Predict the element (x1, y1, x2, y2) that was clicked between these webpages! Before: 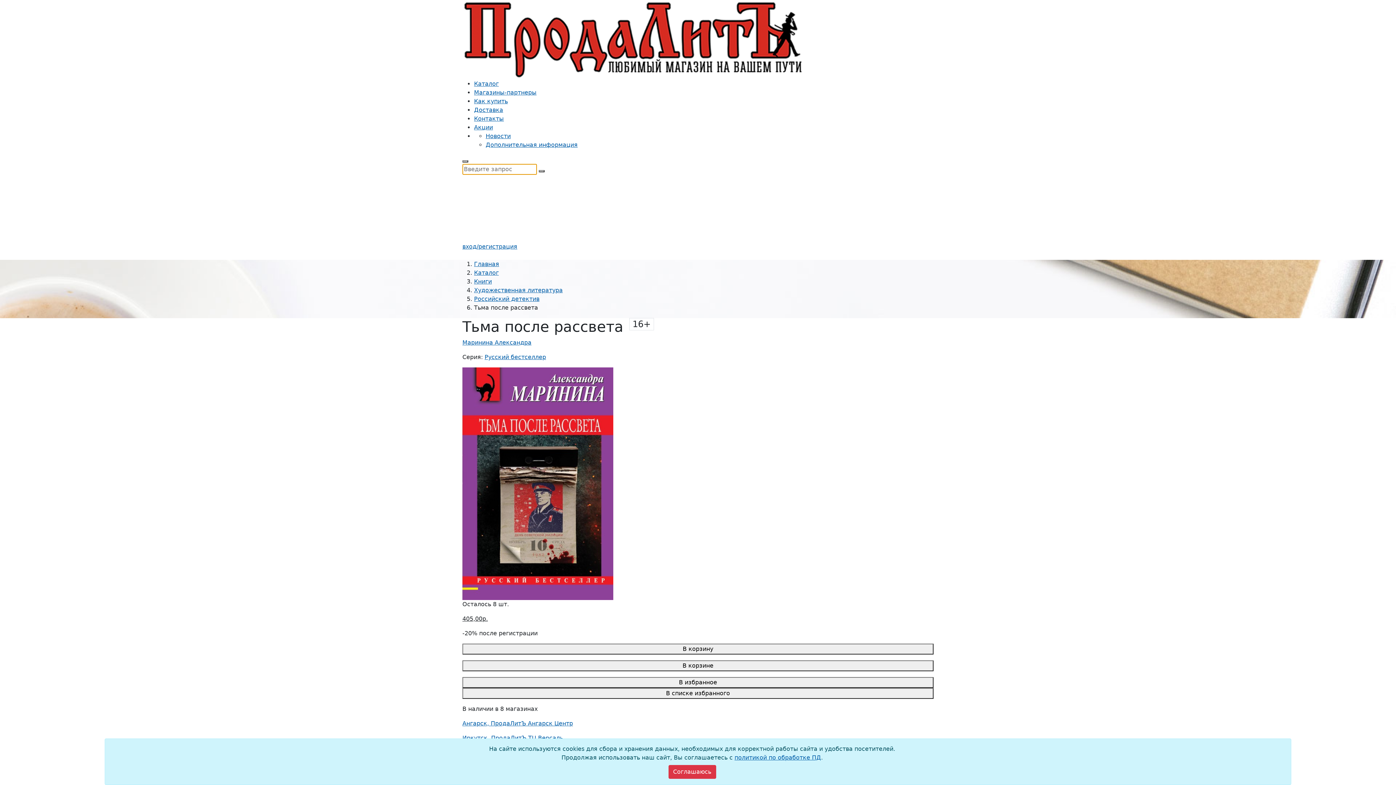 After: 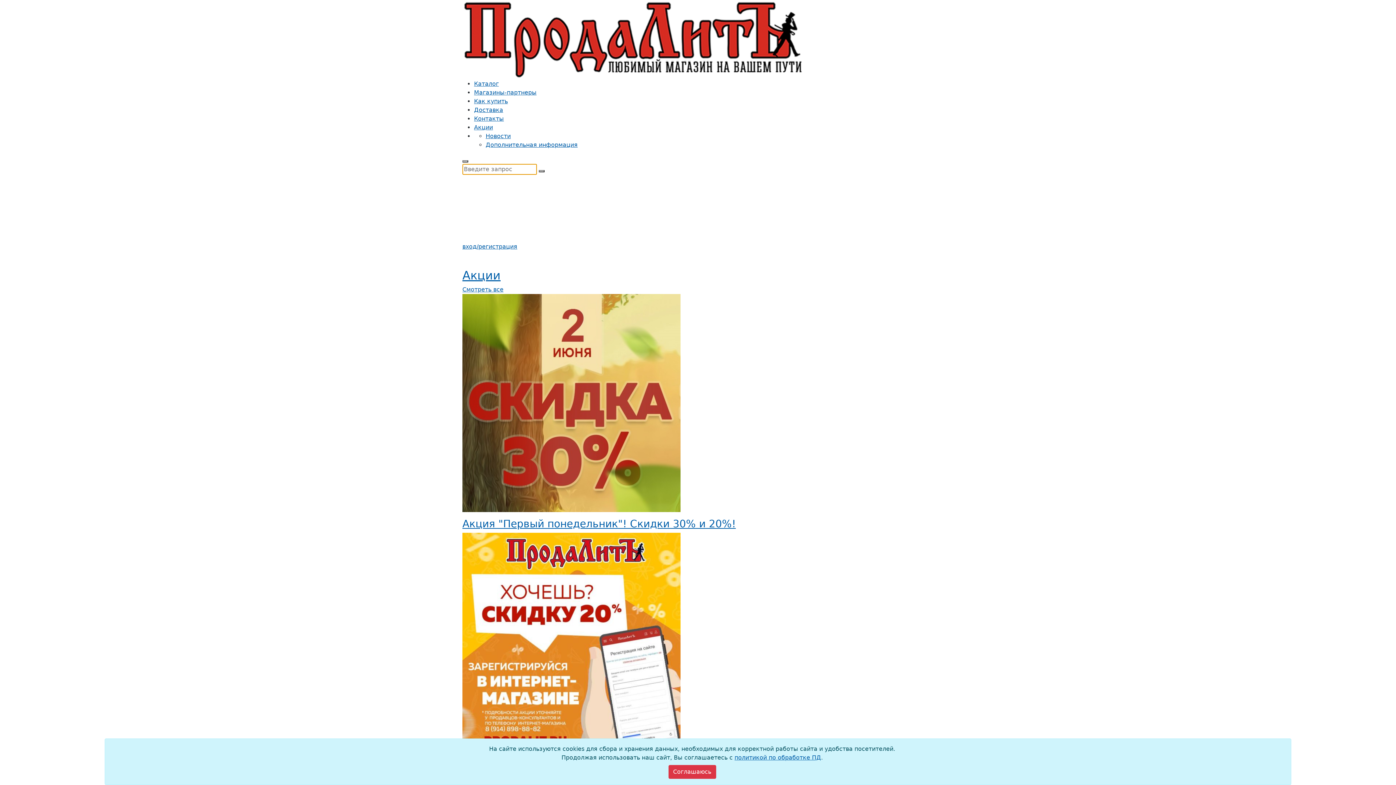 Action: bbox: (462, 204, 836, 211)